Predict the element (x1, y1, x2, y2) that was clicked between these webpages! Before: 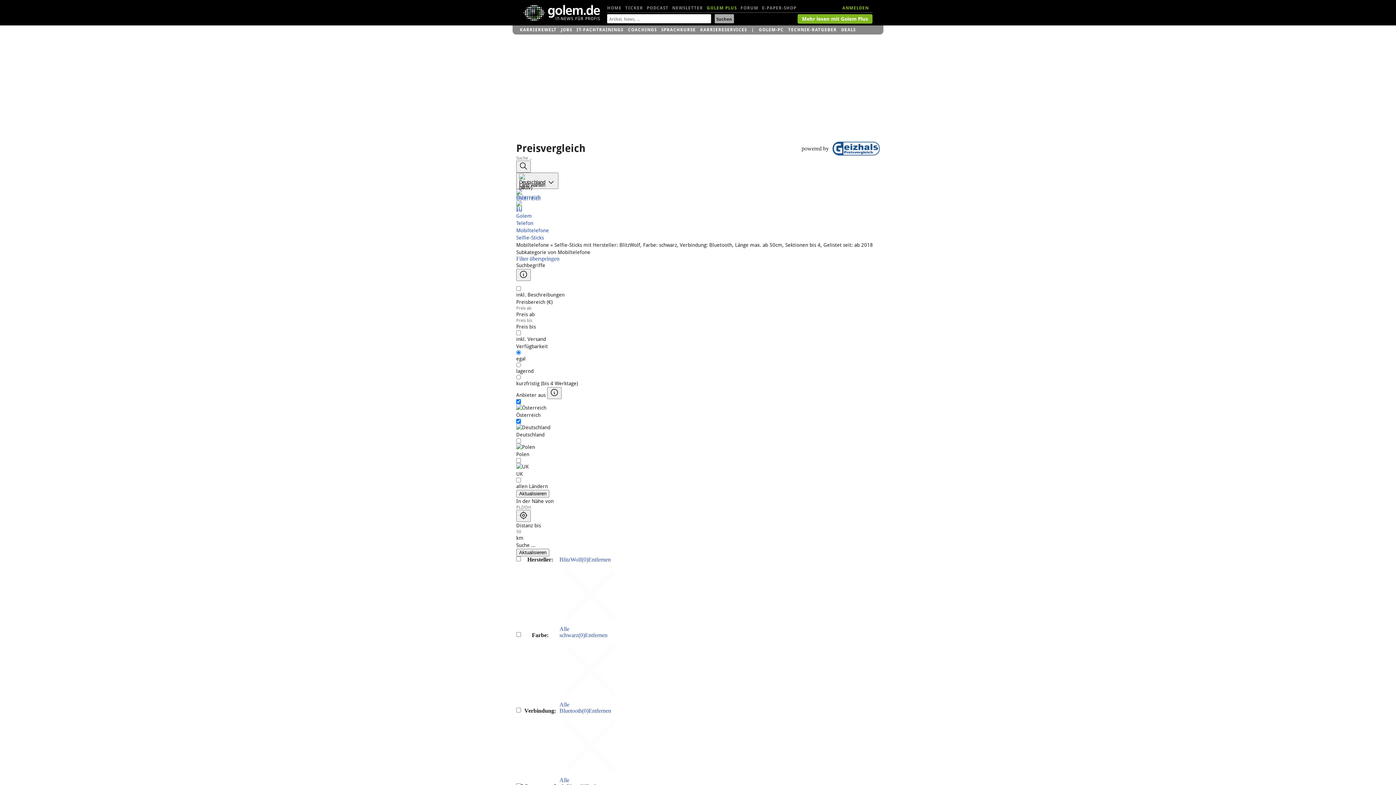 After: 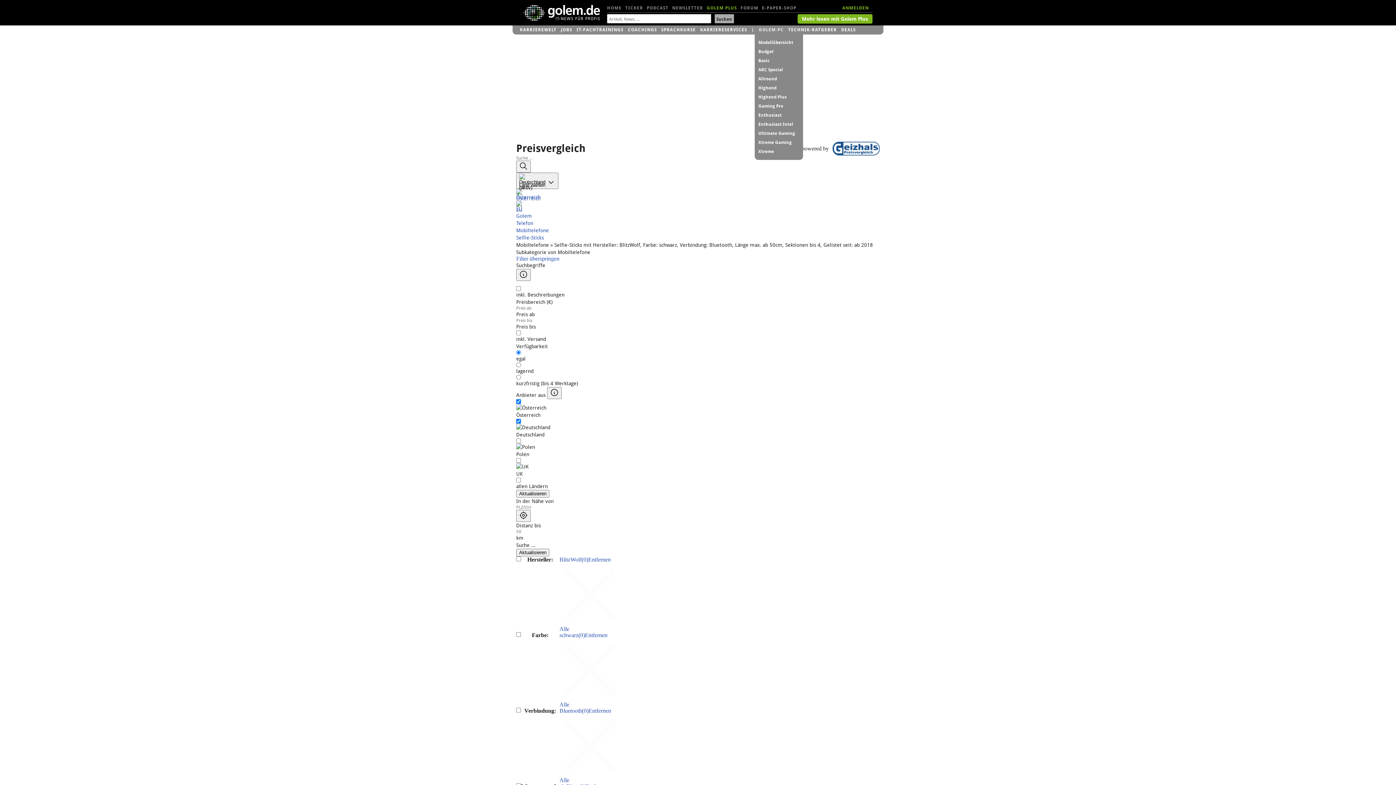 Action: label: GOLEM-PC bbox: (758, 25, 784, 34)